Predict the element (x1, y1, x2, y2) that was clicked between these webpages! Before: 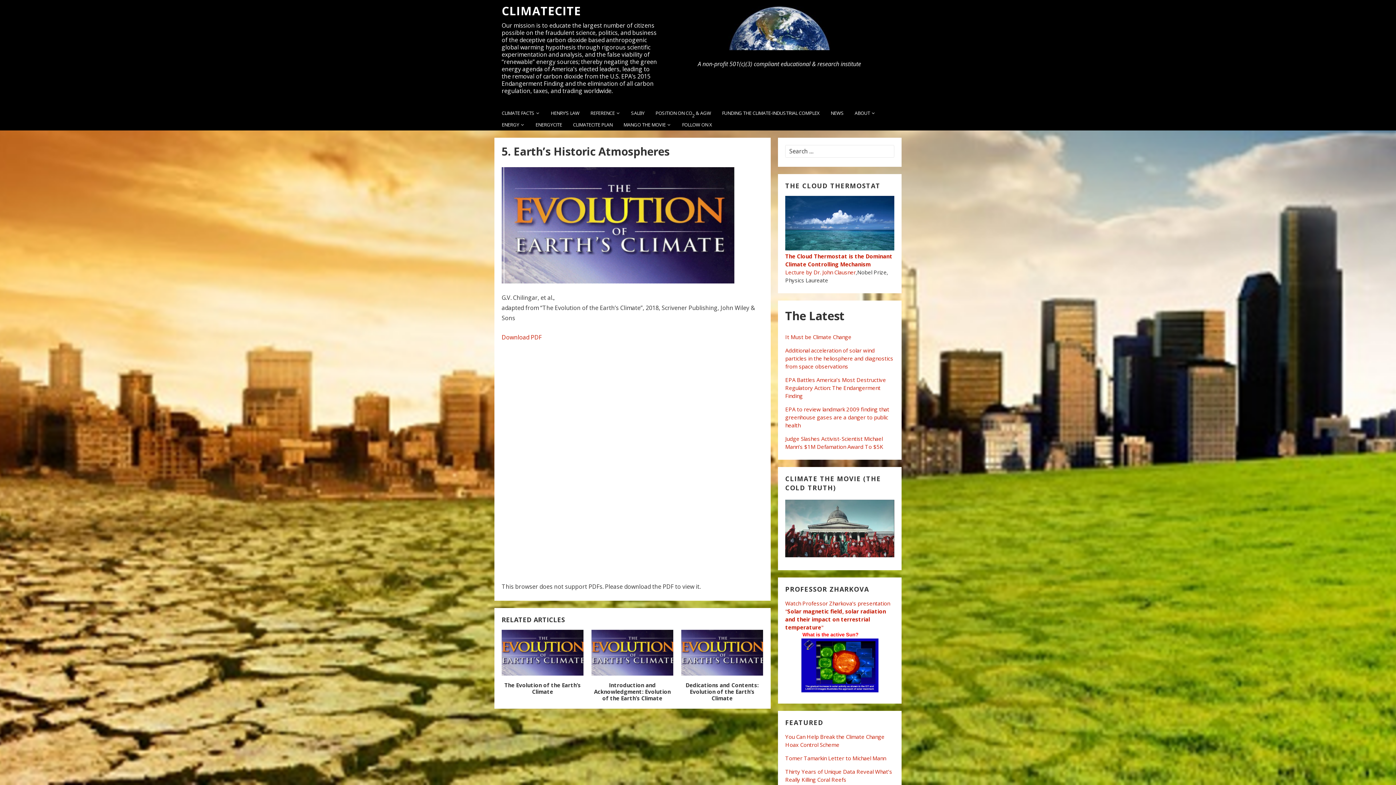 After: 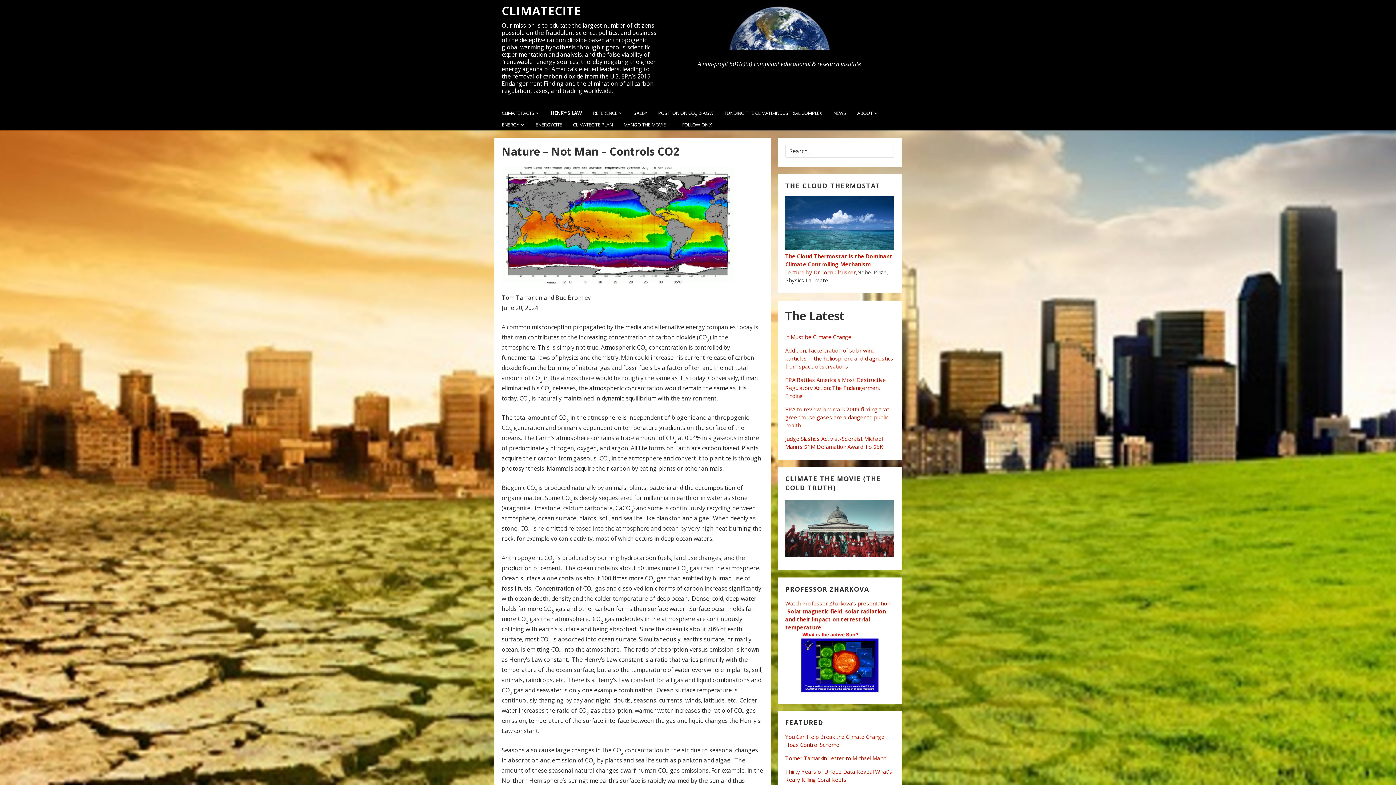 Action: label: HENRY’S LAW bbox: (545, 107, 585, 118)